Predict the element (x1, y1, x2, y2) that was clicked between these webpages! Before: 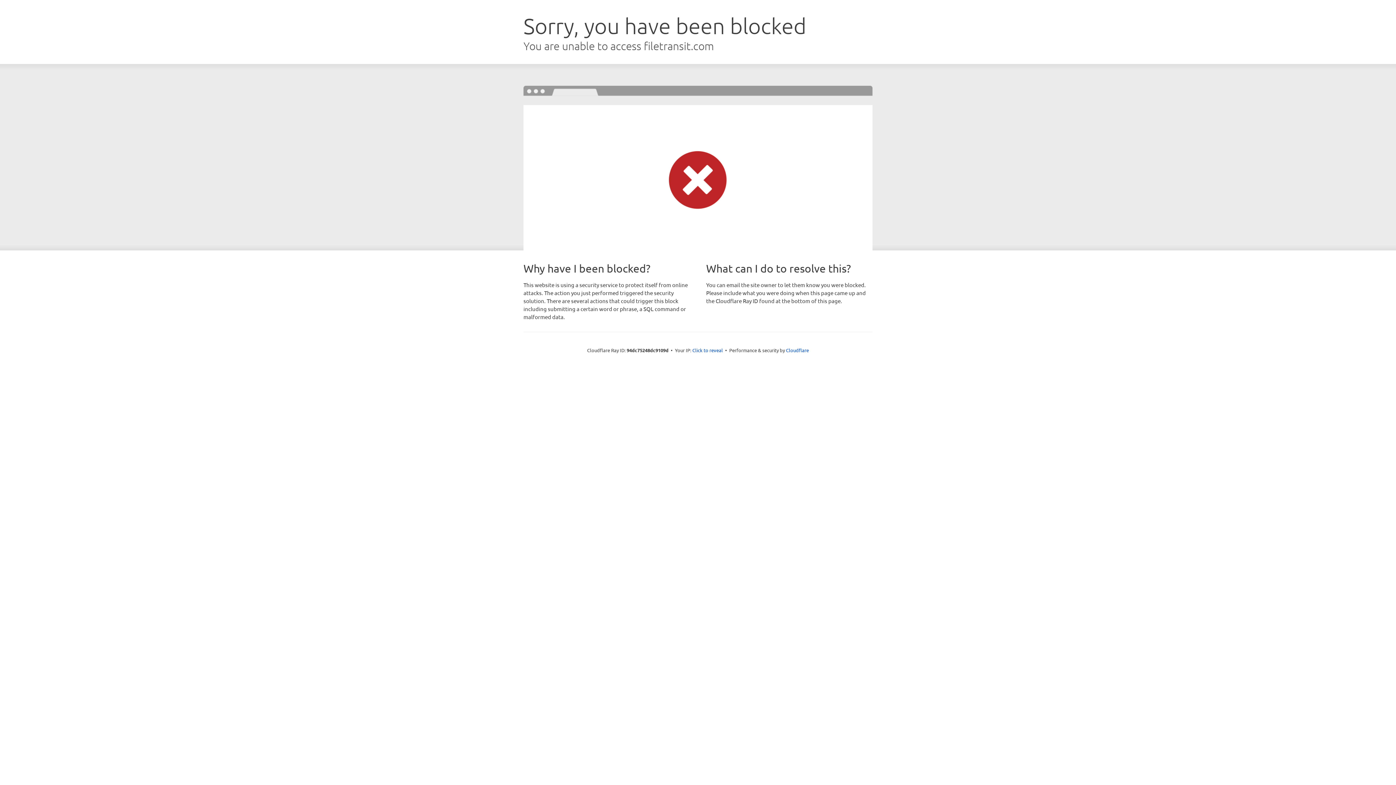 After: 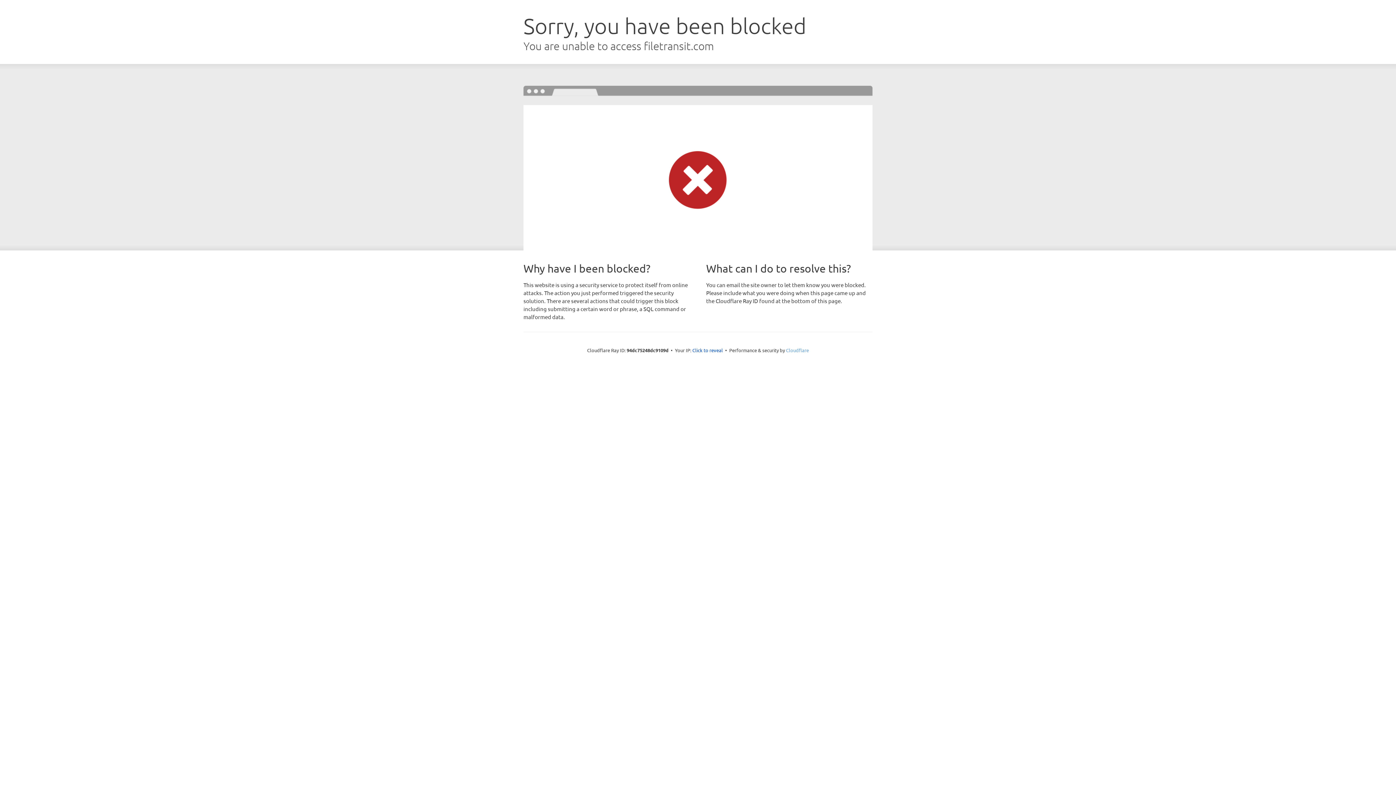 Action: label: Cloudflare bbox: (786, 347, 809, 353)